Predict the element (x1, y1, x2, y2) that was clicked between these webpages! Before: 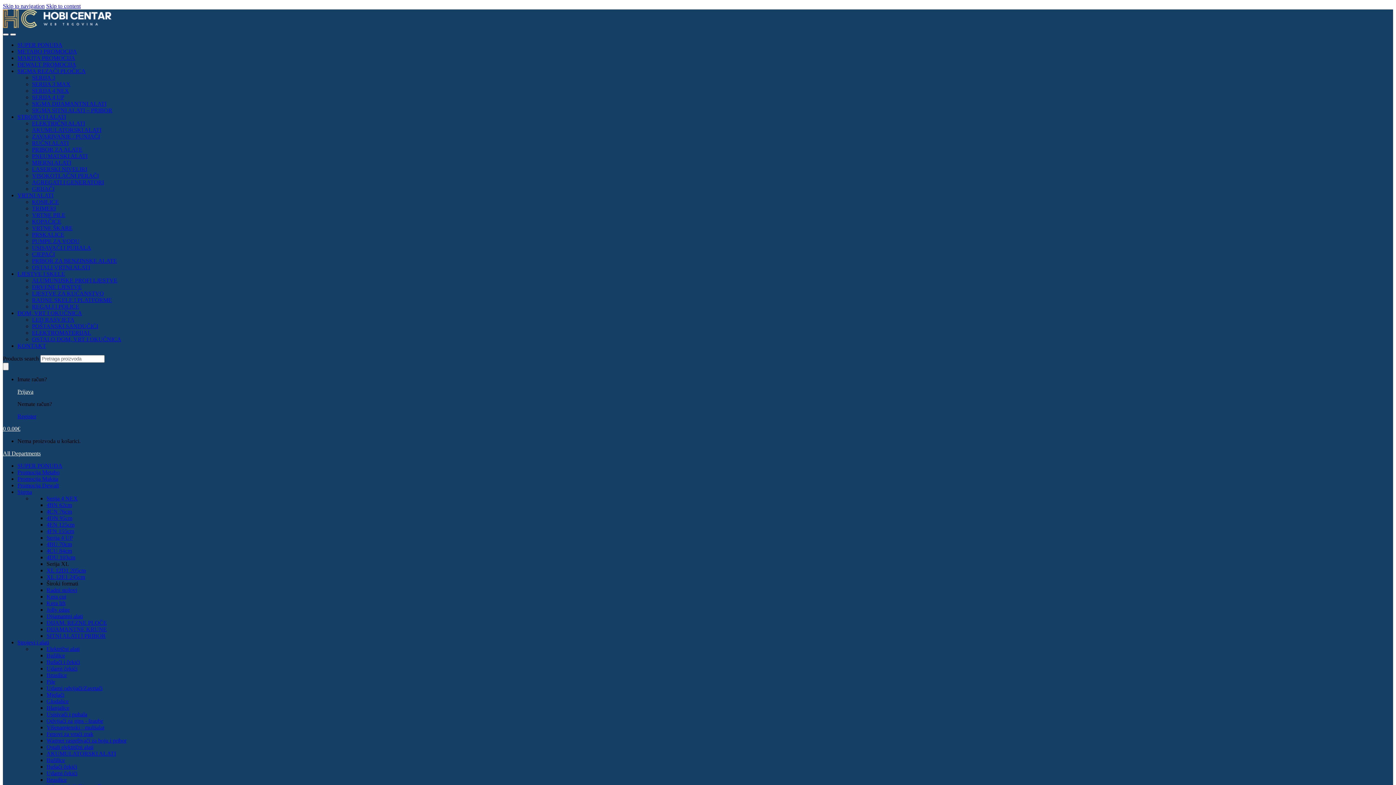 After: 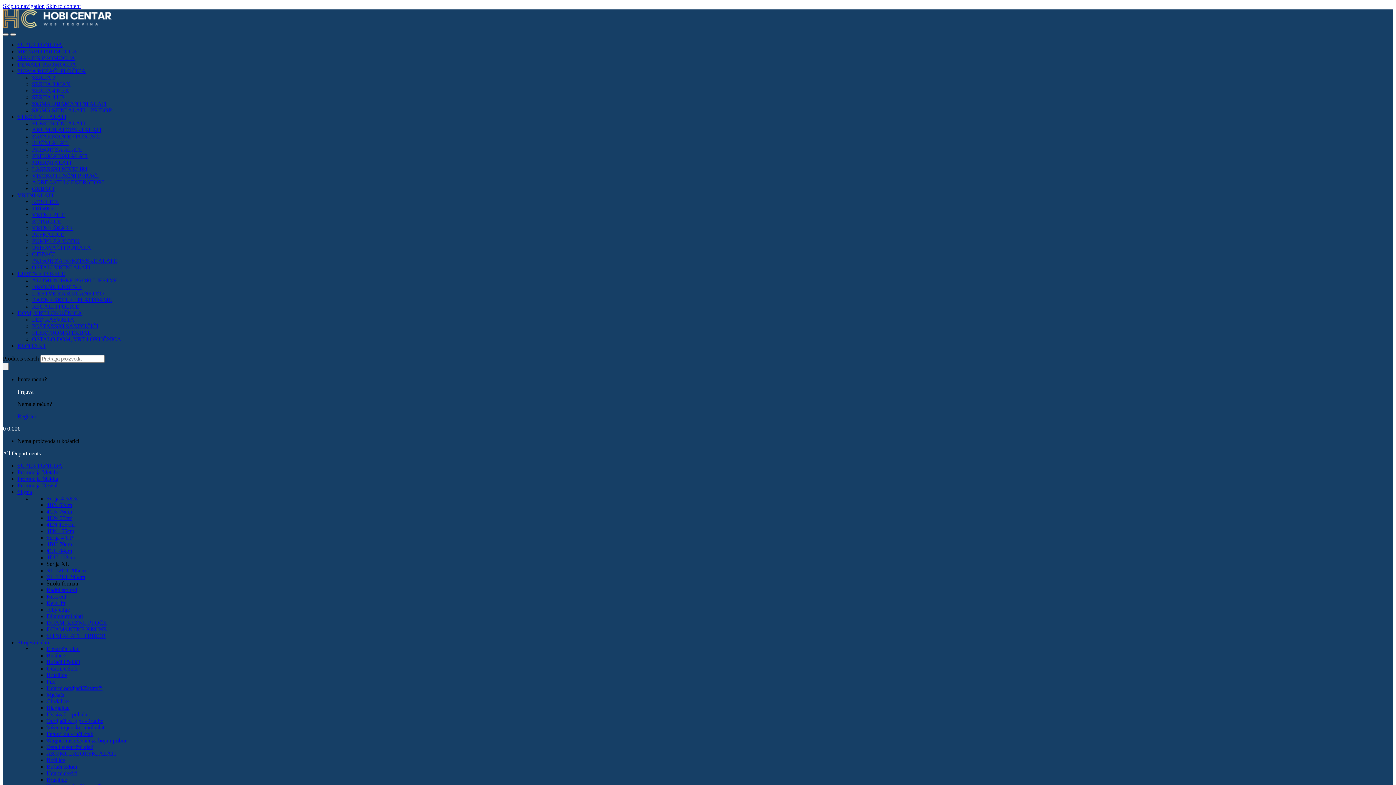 Action: label: 4CN 76cm bbox: (46, 508, 72, 514)